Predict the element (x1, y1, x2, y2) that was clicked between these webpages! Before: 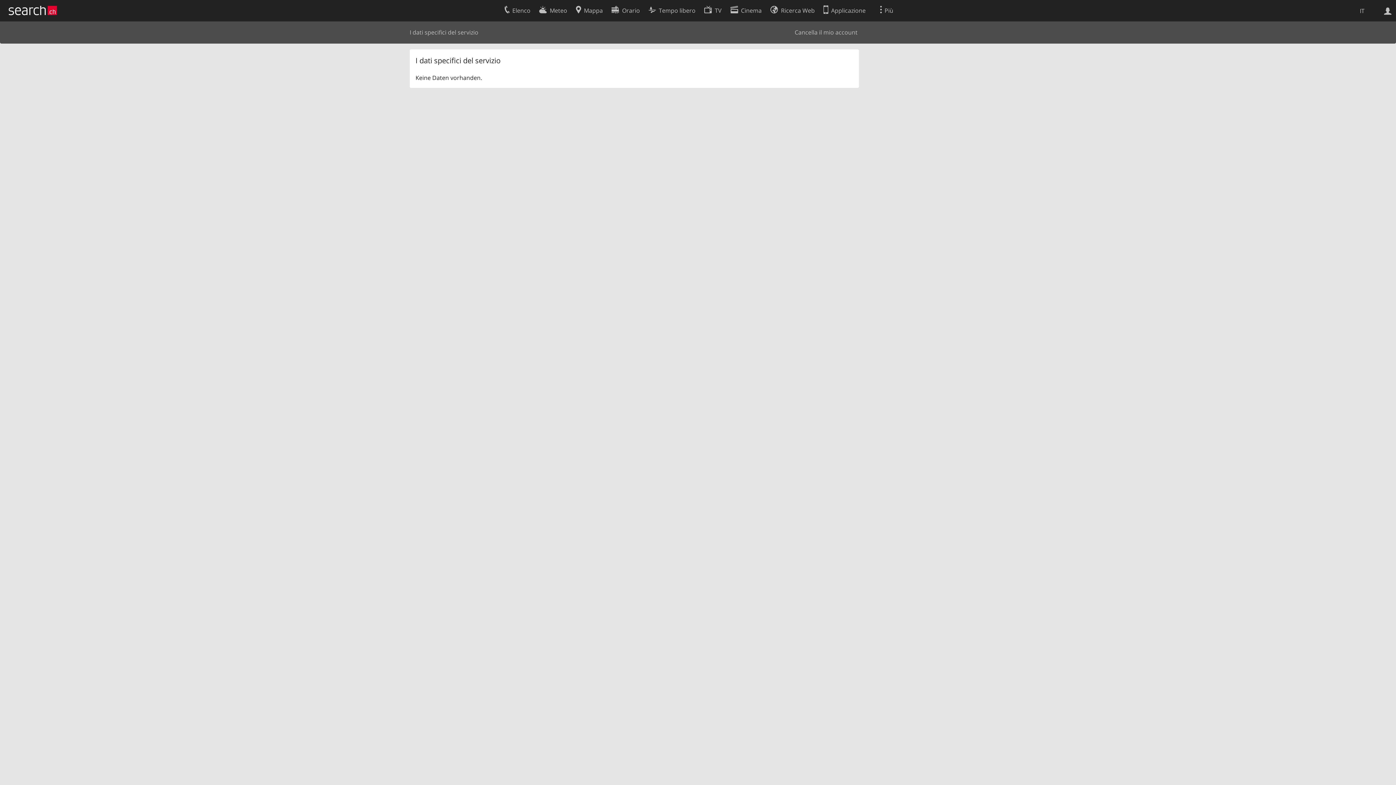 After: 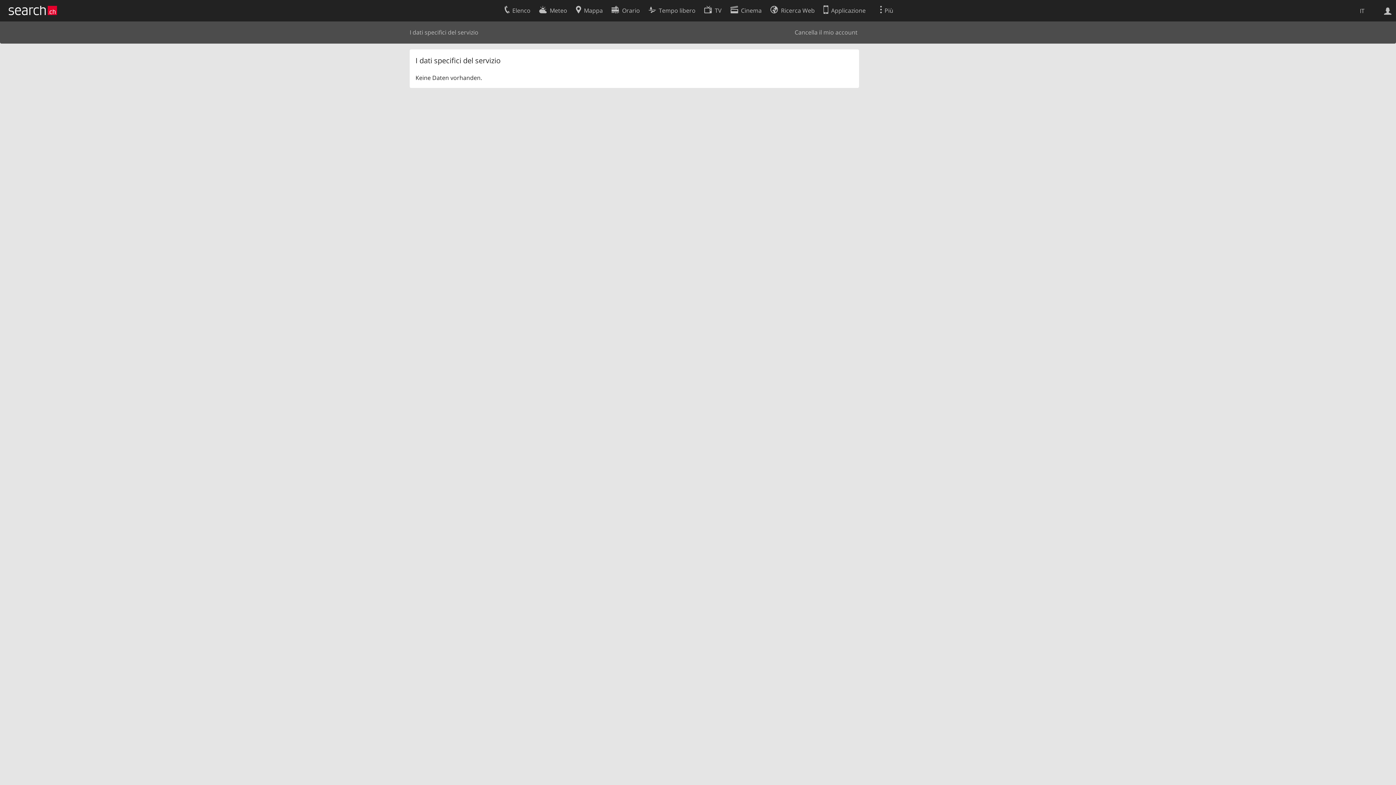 Action: bbox: (409, 28, 478, 36) label: I dati specifici del servizio